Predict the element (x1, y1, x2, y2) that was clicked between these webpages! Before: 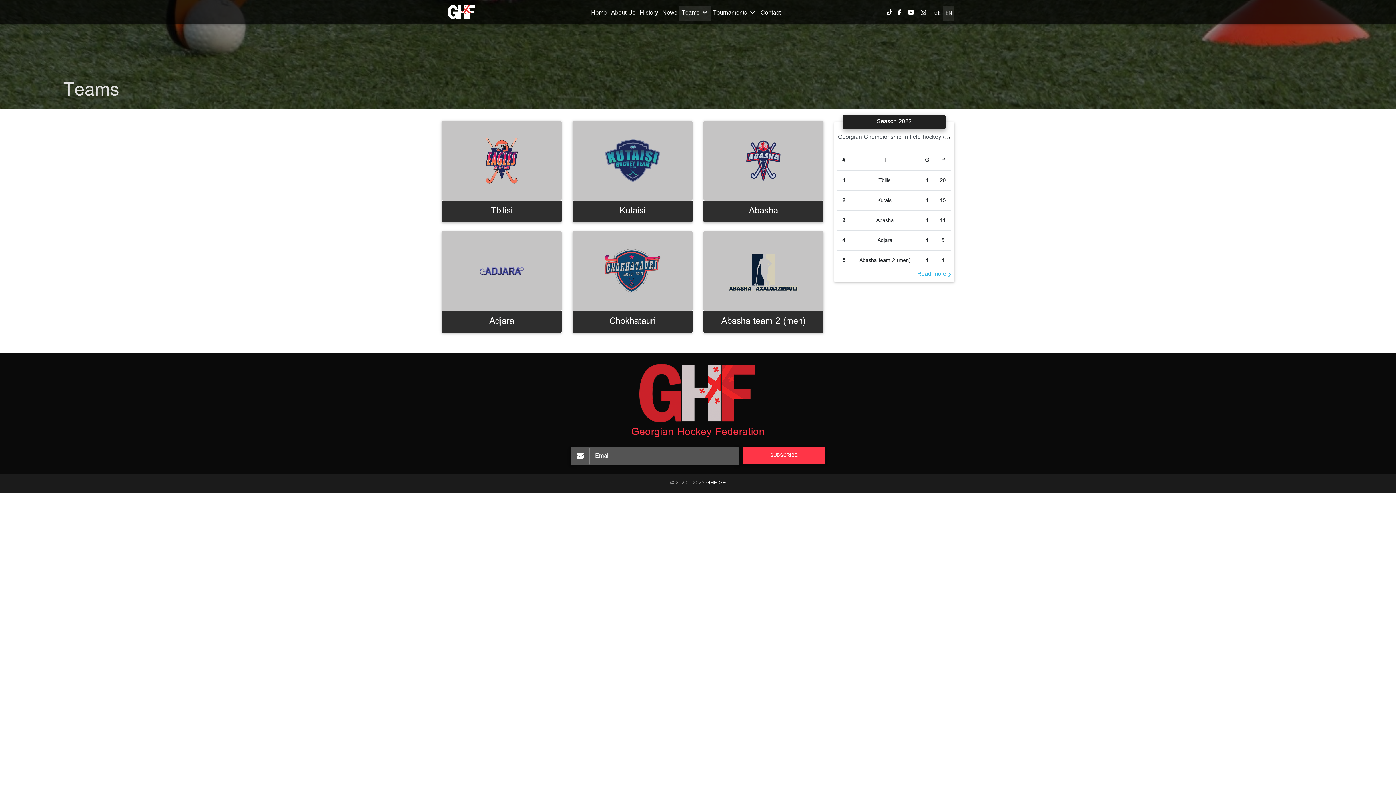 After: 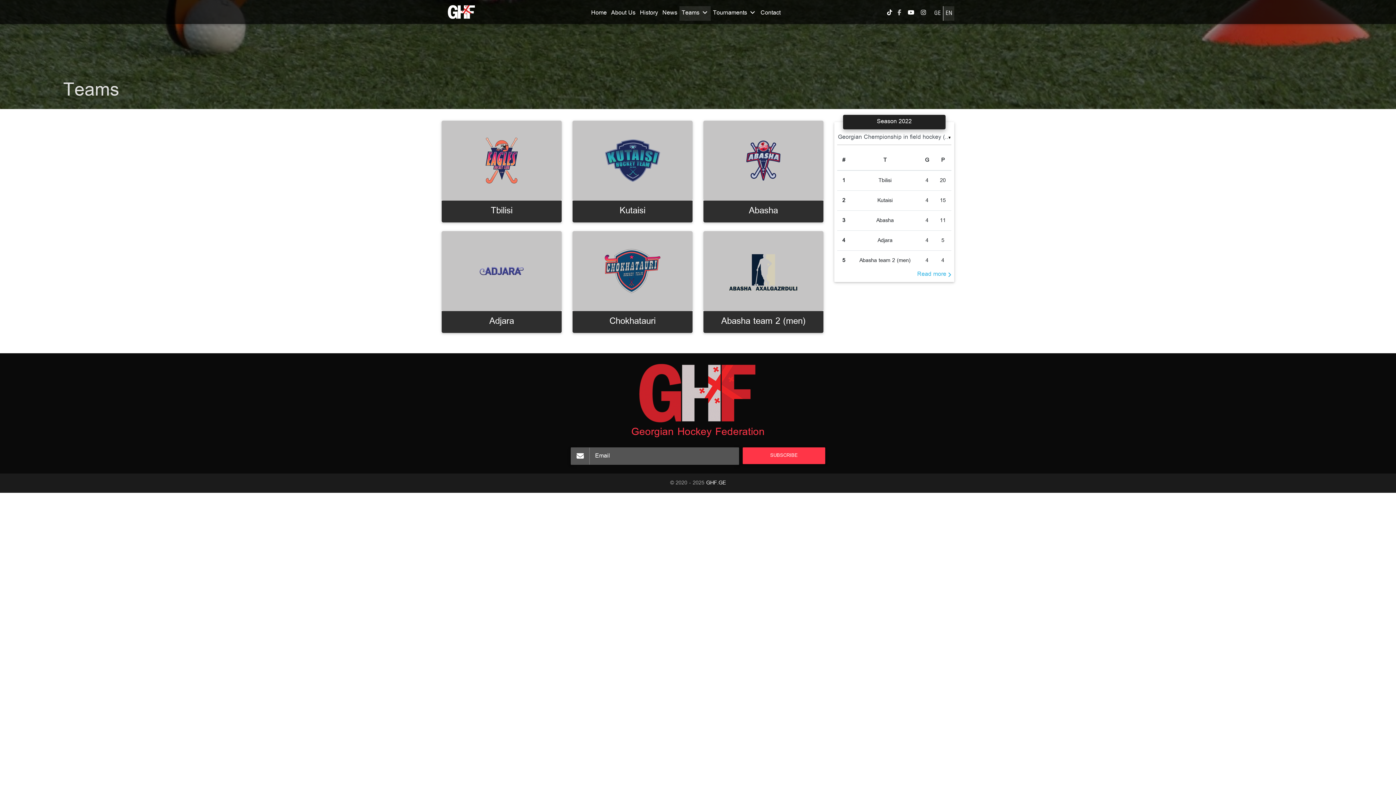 Action: bbox: (894, 6, 904, 20)